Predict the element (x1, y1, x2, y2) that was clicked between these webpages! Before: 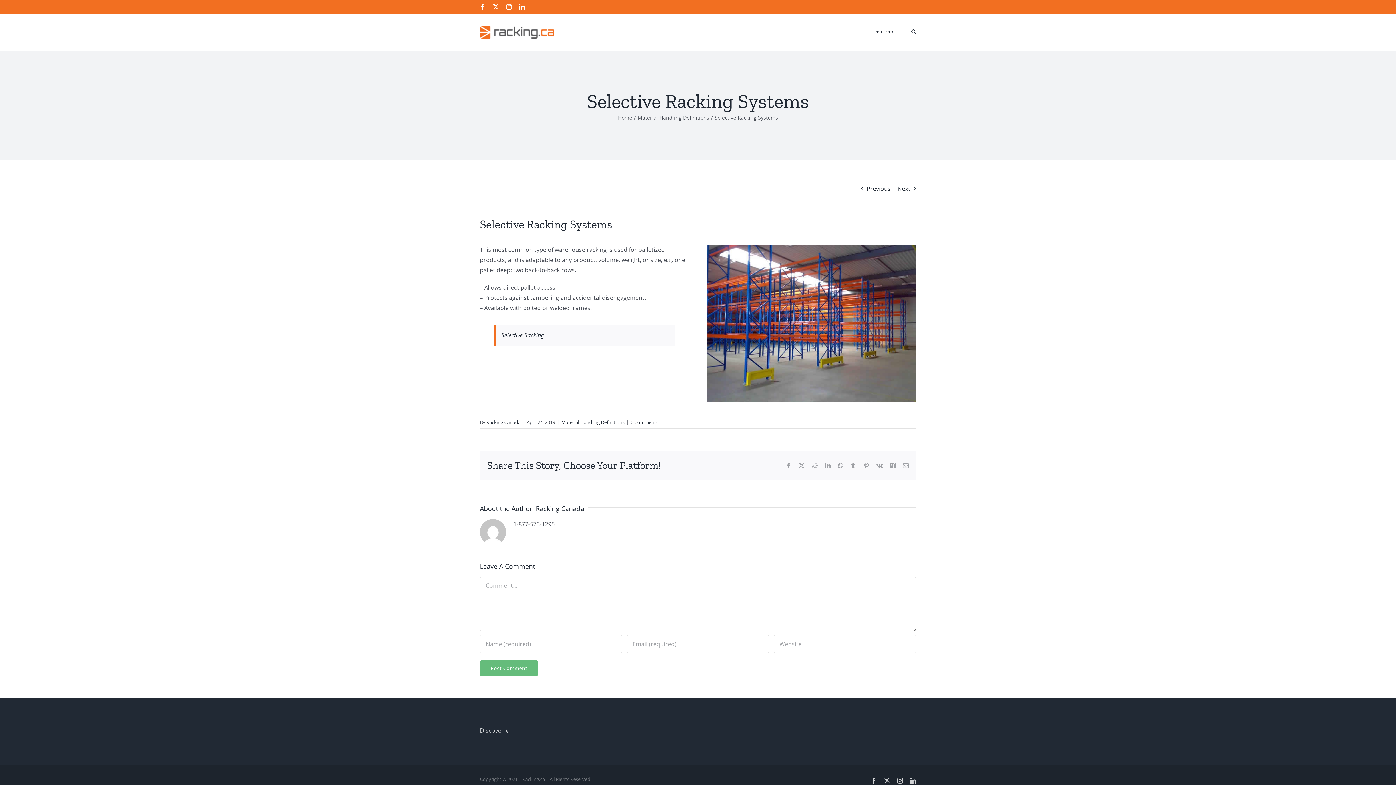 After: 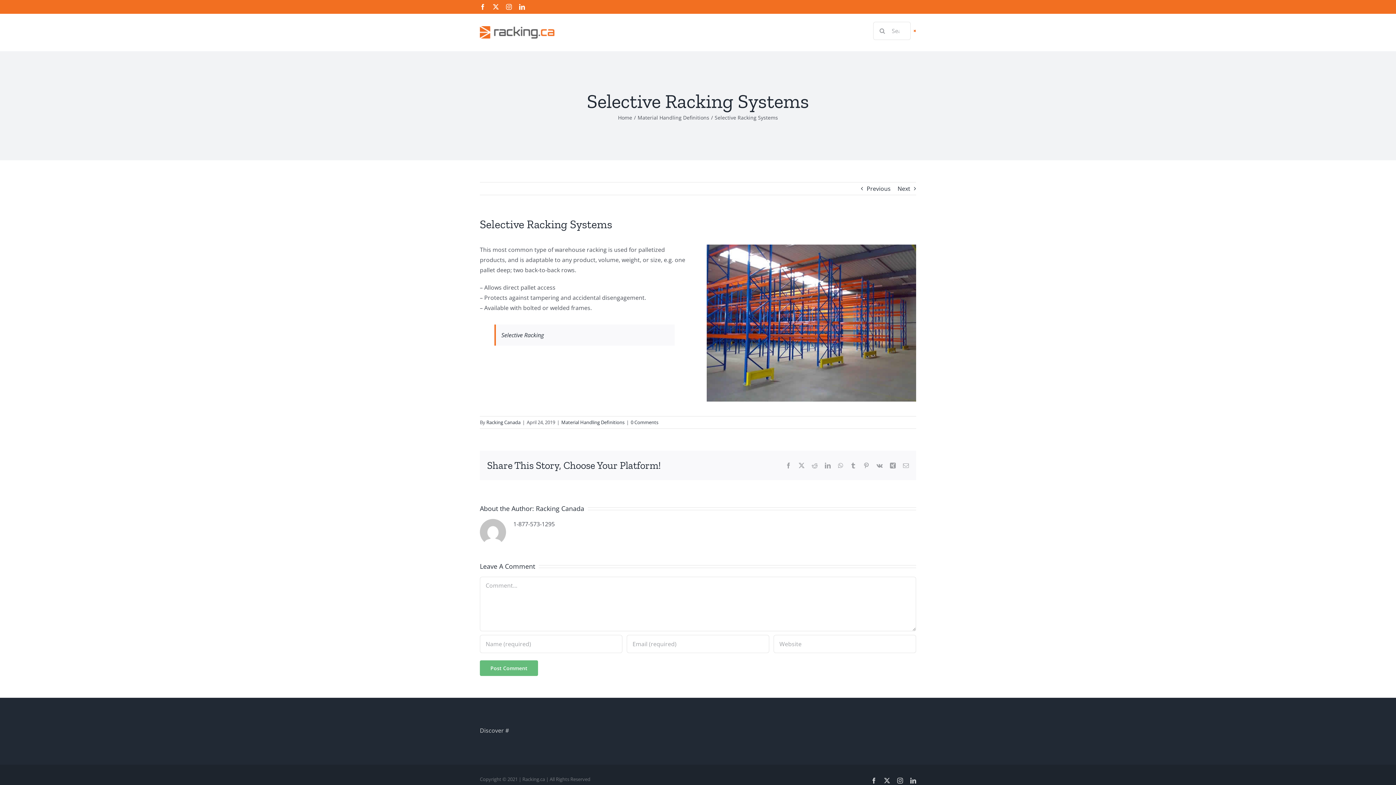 Action: label: Search bbox: (911, 13, 916, 48)